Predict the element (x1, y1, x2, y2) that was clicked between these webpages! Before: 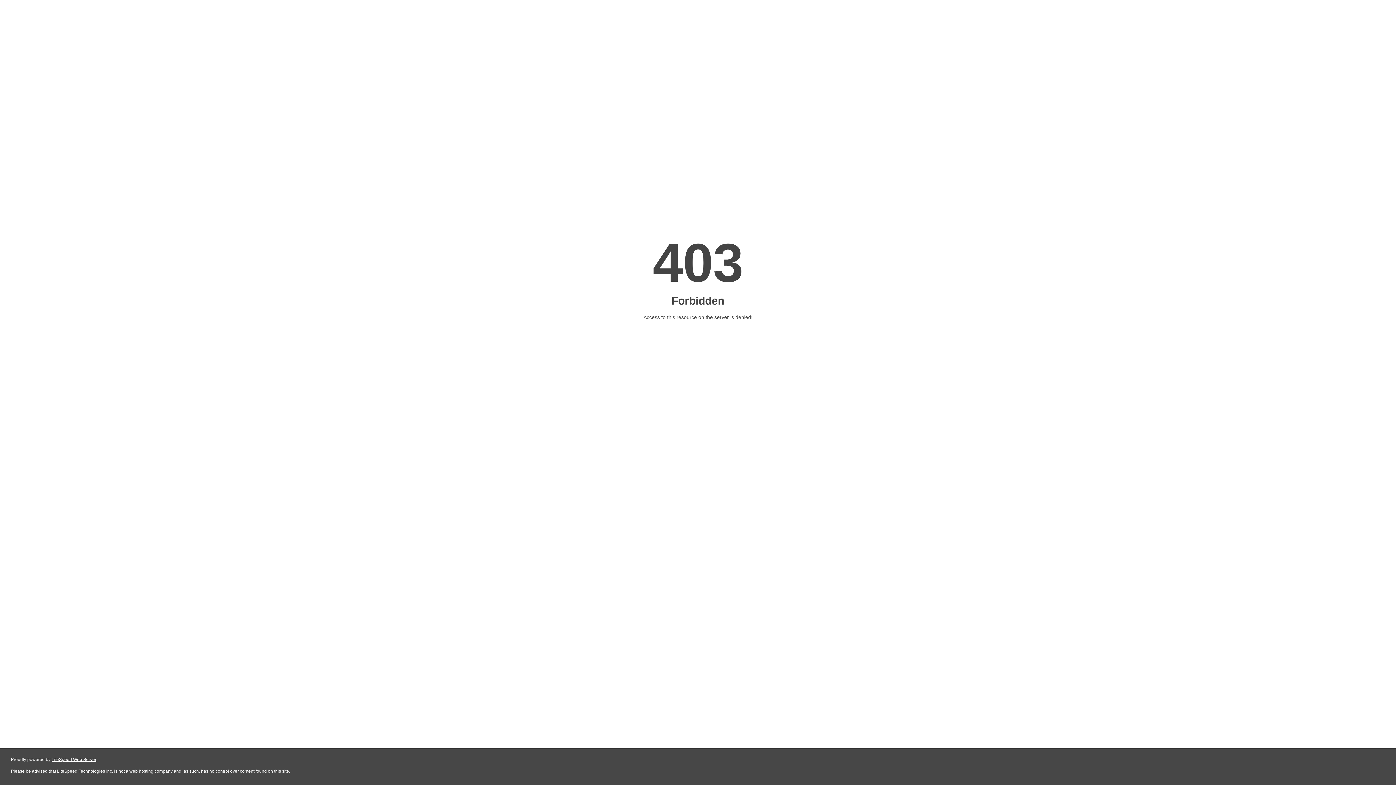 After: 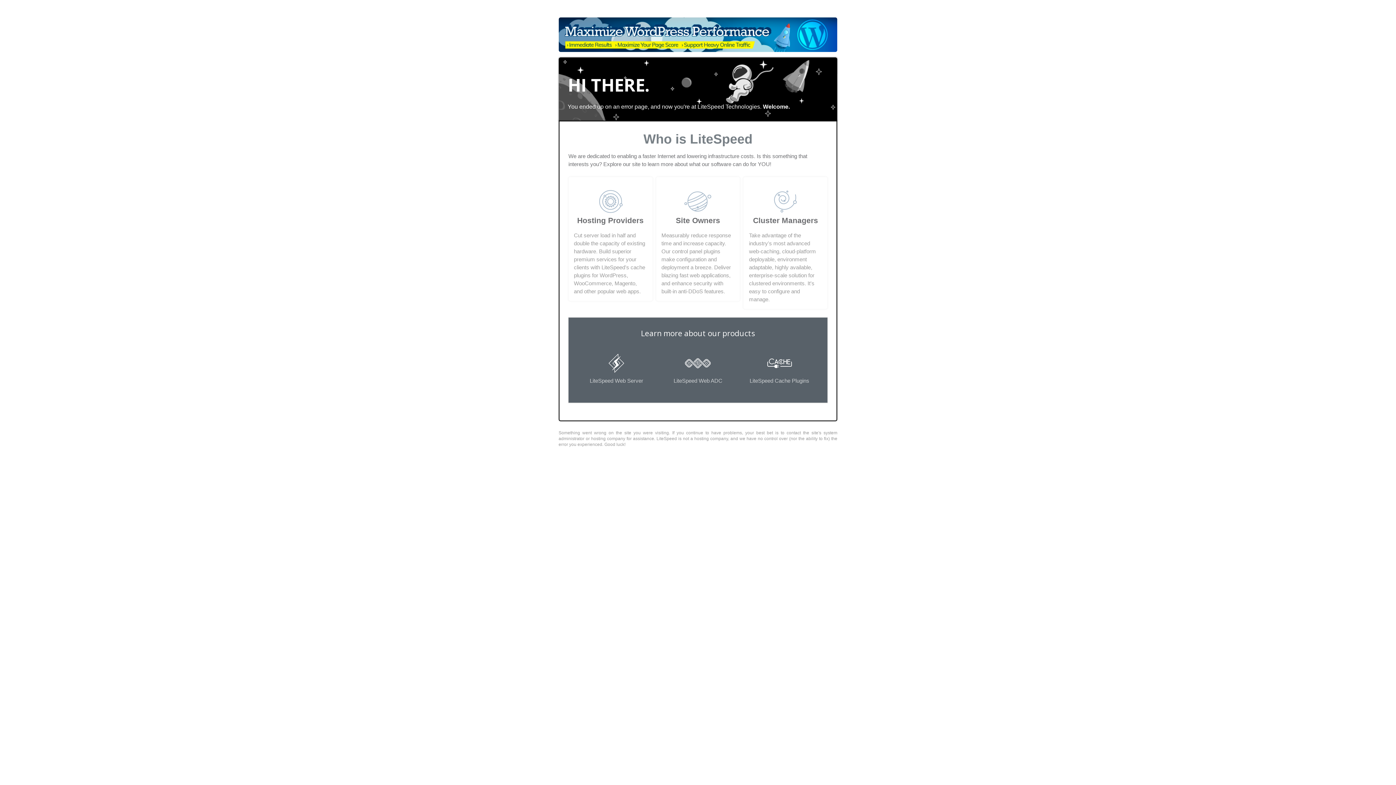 Action: label: LiteSpeed Web Server bbox: (51, 757, 96, 762)